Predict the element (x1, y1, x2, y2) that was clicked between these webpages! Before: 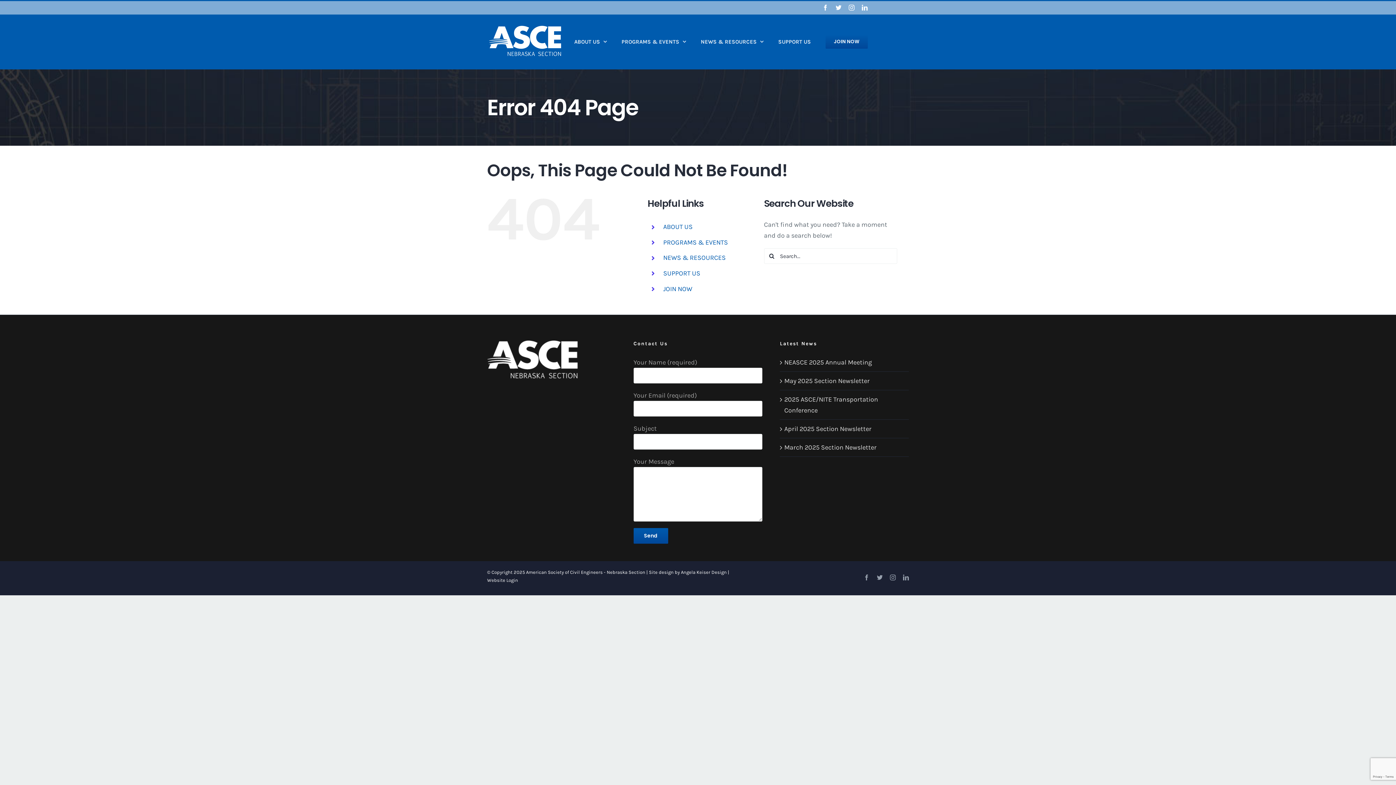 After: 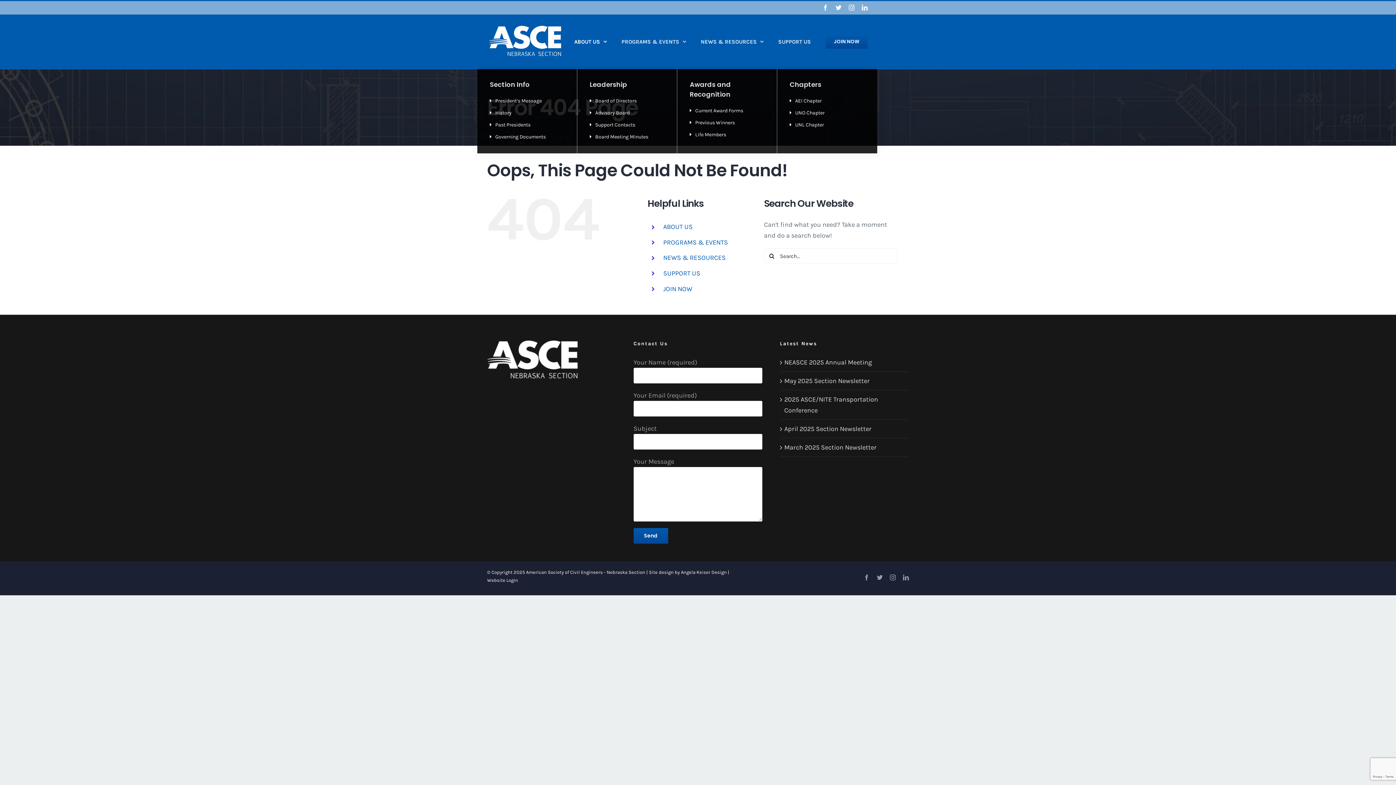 Action: label: ABOUT US bbox: (574, 14, 607, 69)